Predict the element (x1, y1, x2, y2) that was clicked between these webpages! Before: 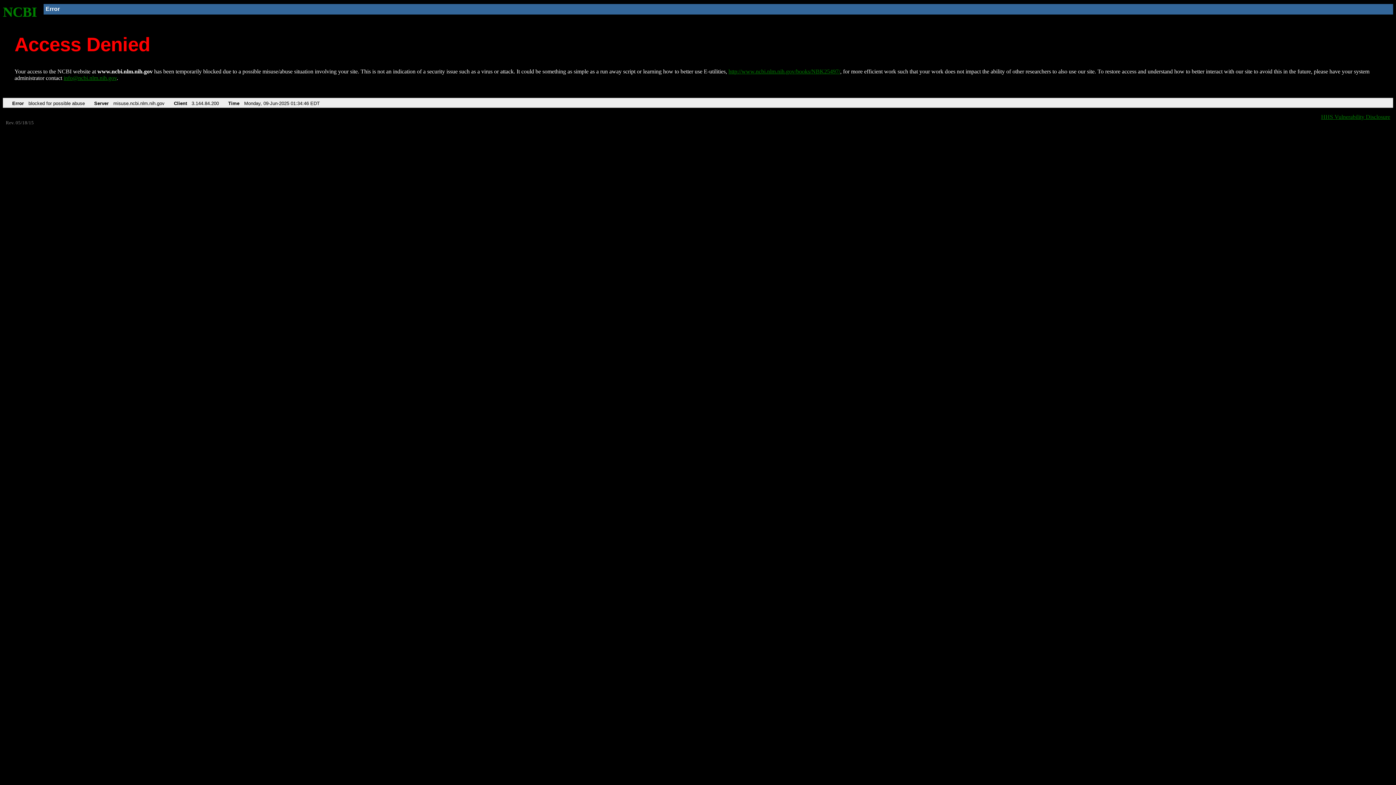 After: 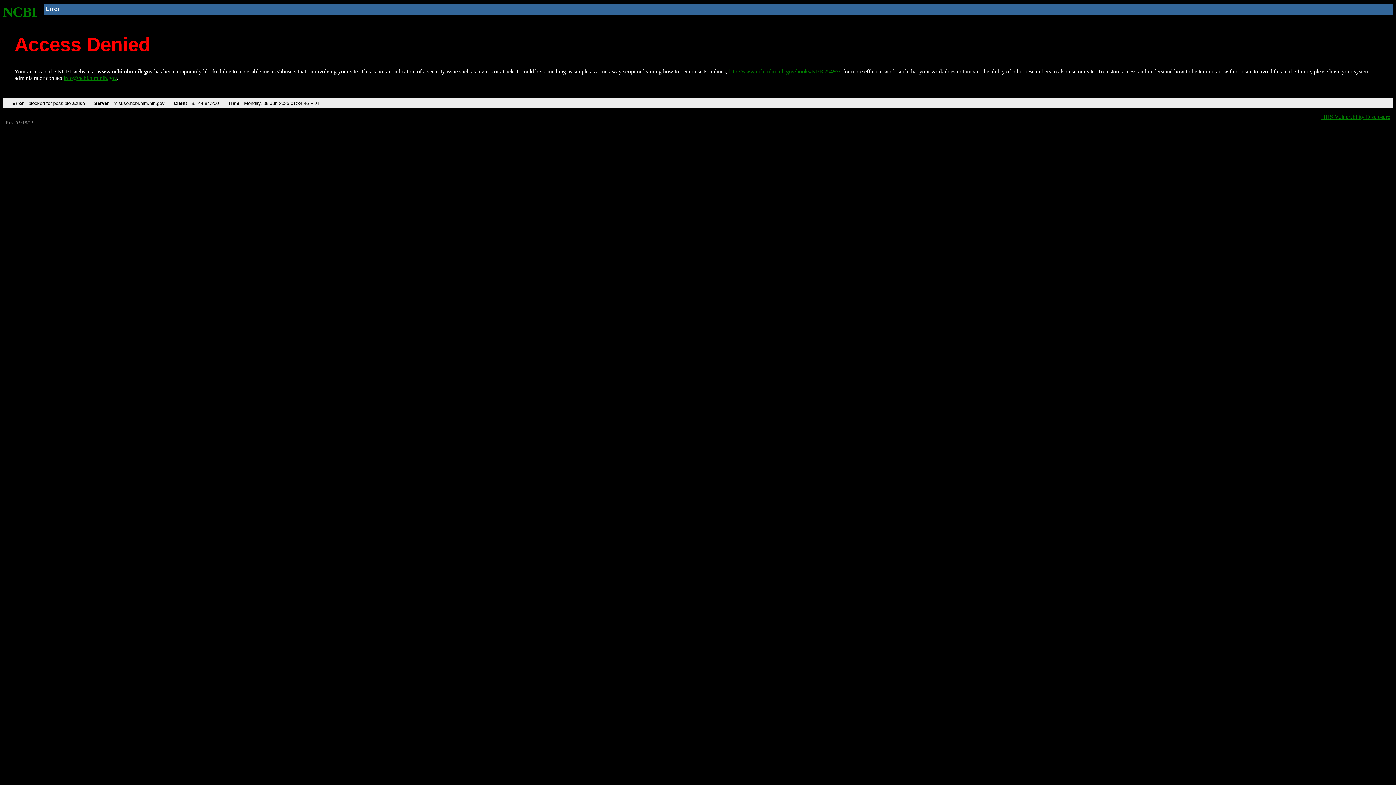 Action: label: info@ncbi.nlm.nih.gov bbox: (63, 75, 116, 81)